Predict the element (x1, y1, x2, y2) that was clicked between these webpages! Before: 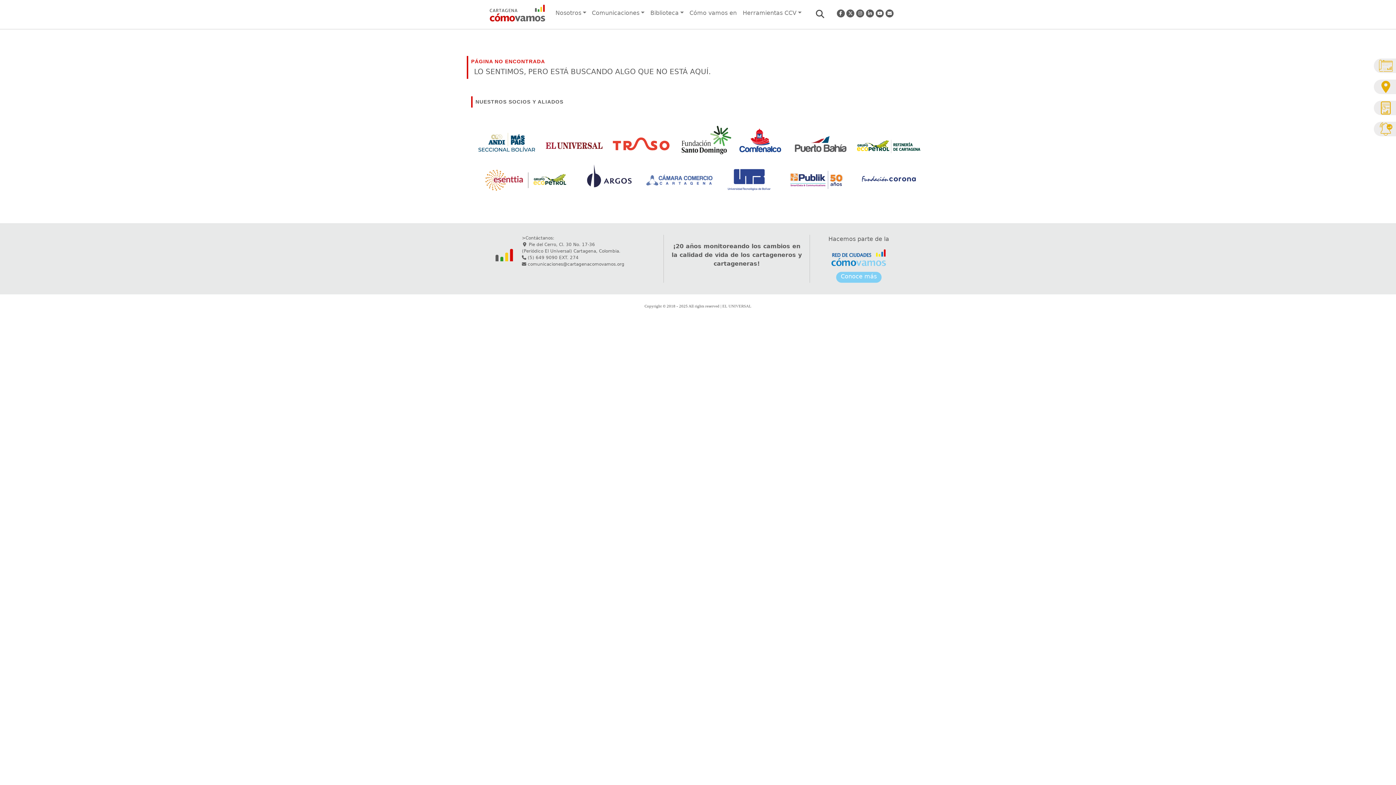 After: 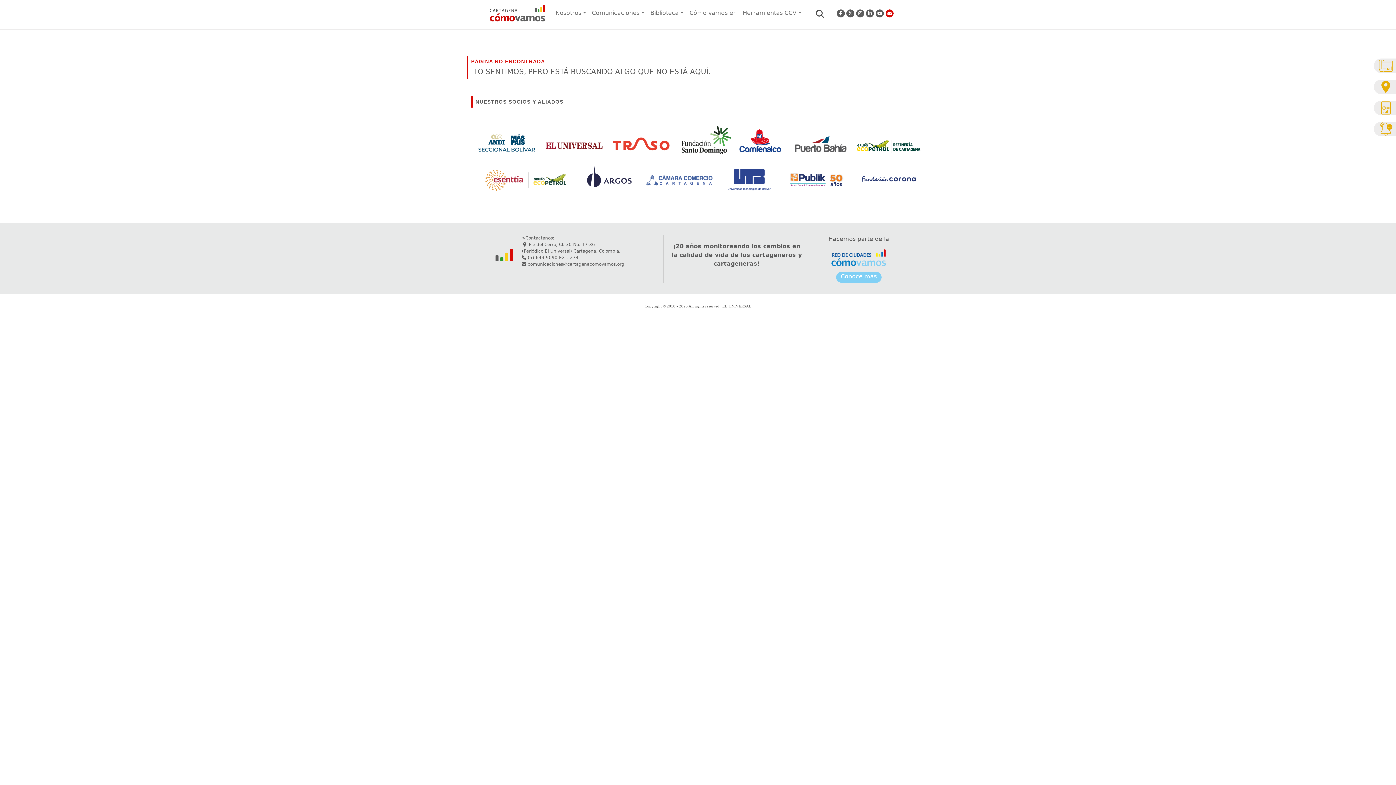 Action: bbox: (885, 9, 893, 16)